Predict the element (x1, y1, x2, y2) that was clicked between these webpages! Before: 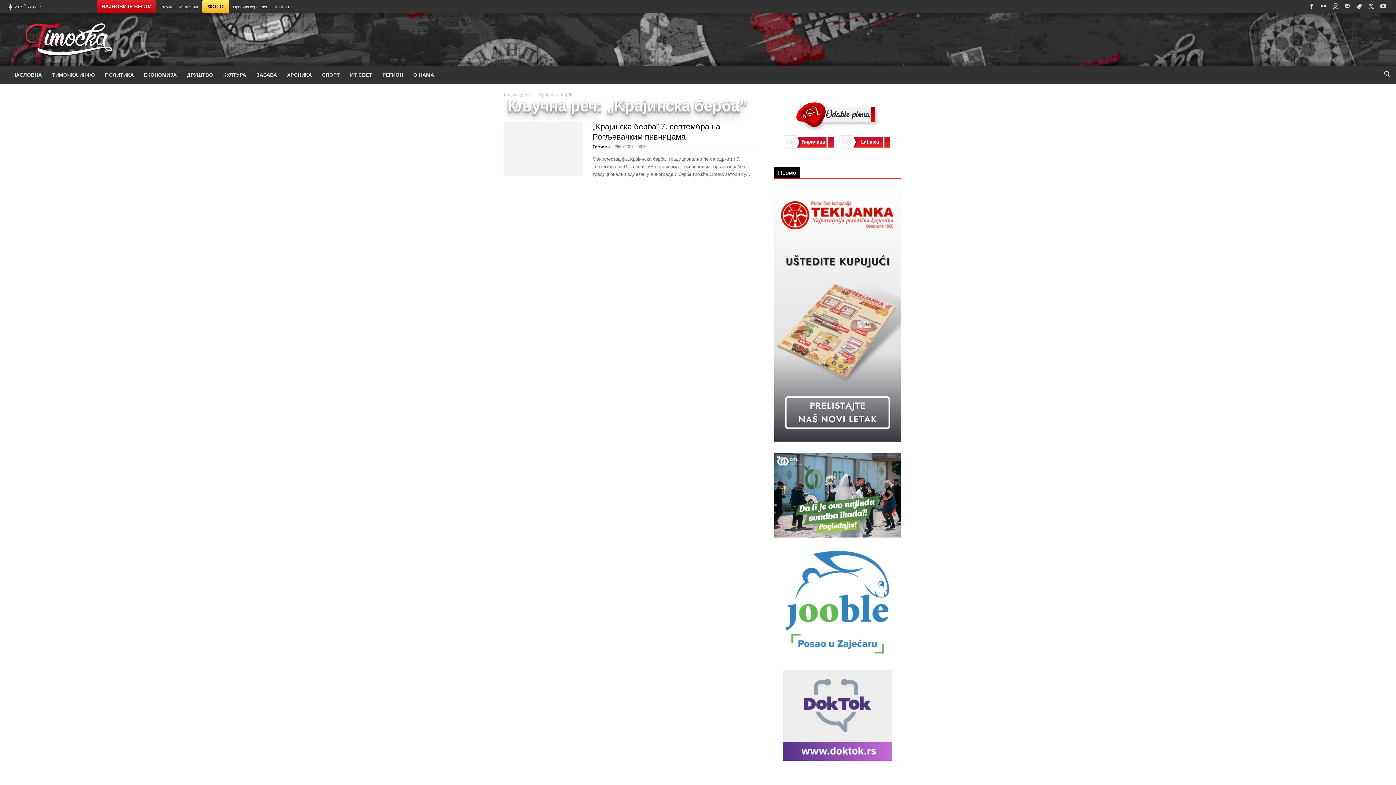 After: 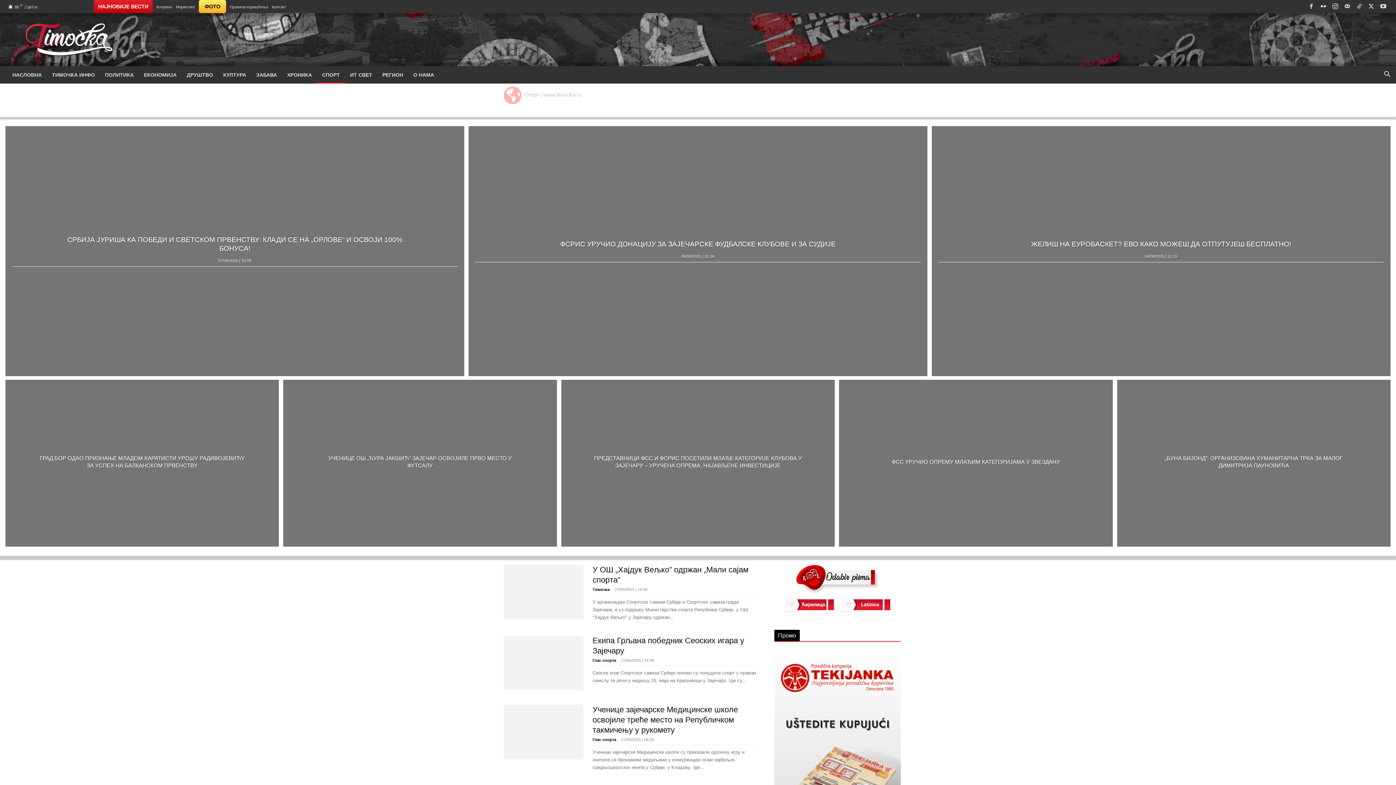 Action: bbox: (317, 66, 345, 83) label: СПОРТ